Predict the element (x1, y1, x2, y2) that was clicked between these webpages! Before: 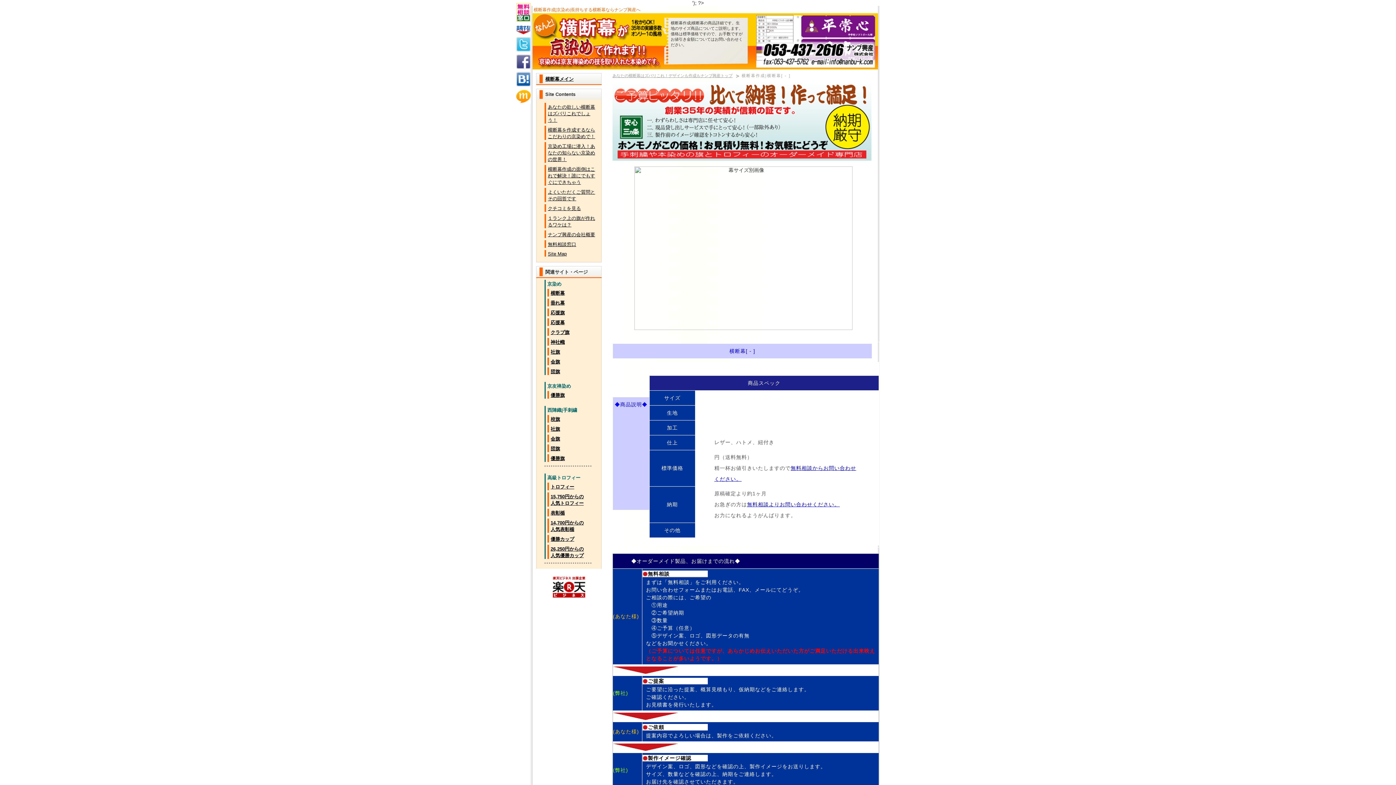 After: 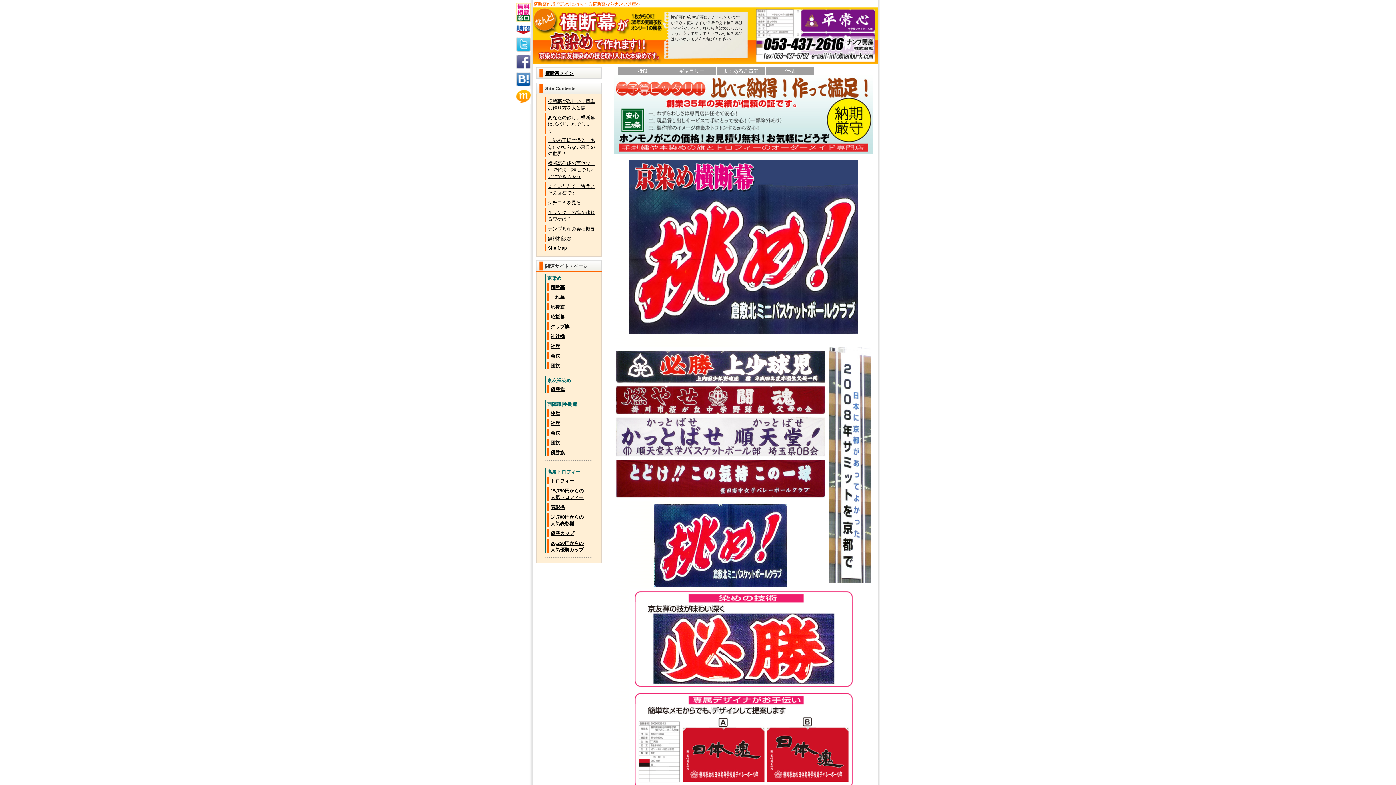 Action: label: 横断幕メイン bbox: (545, 76, 573, 81)